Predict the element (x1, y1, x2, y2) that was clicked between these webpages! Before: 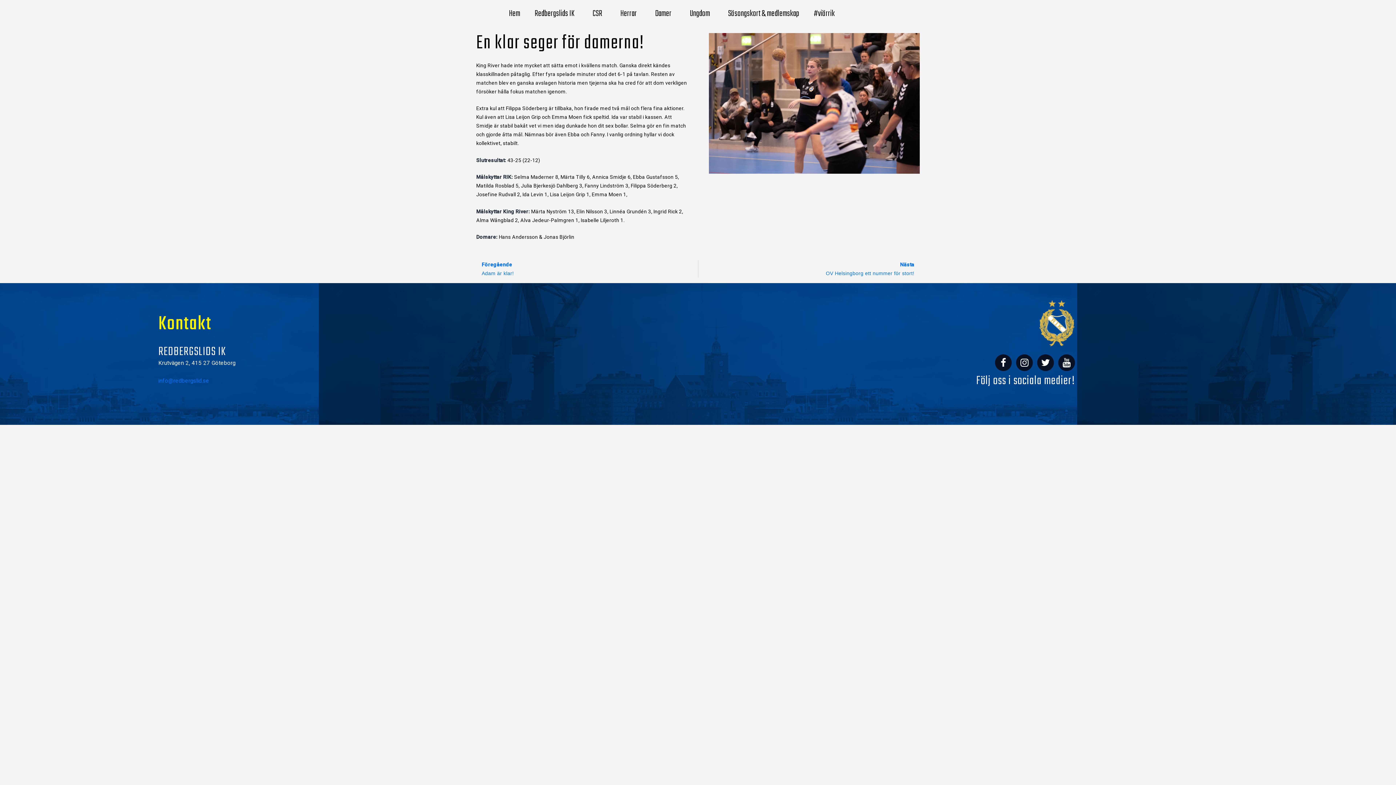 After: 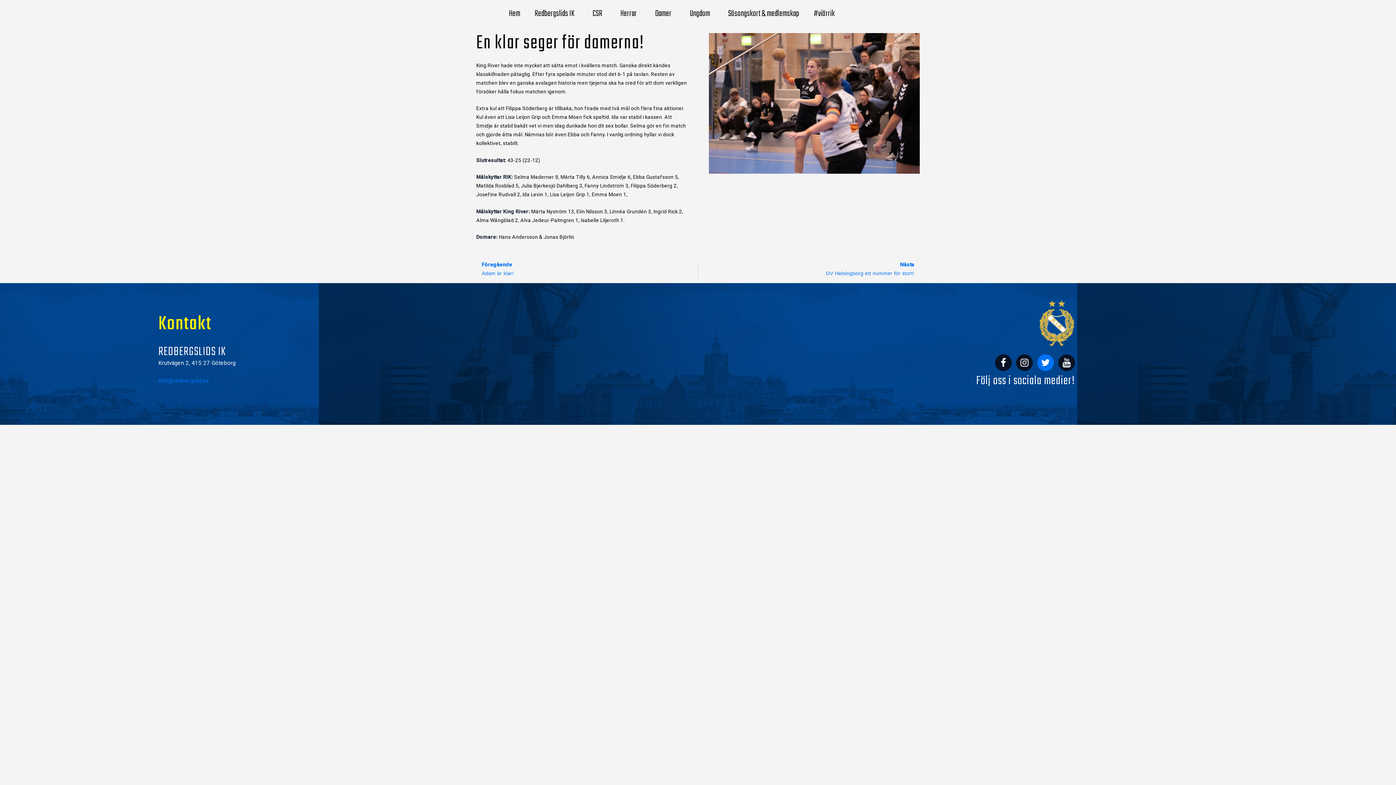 Action: bbox: (1037, 354, 1054, 371)